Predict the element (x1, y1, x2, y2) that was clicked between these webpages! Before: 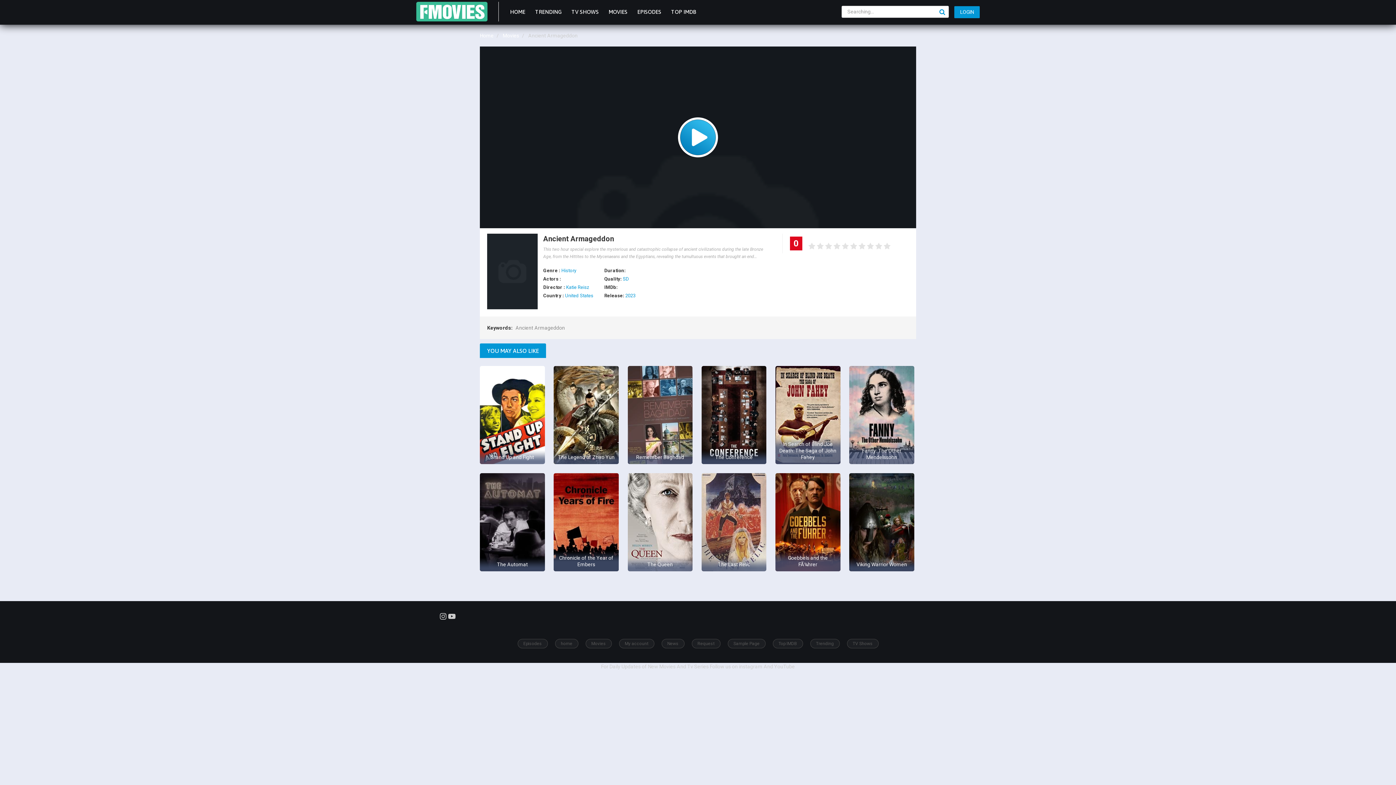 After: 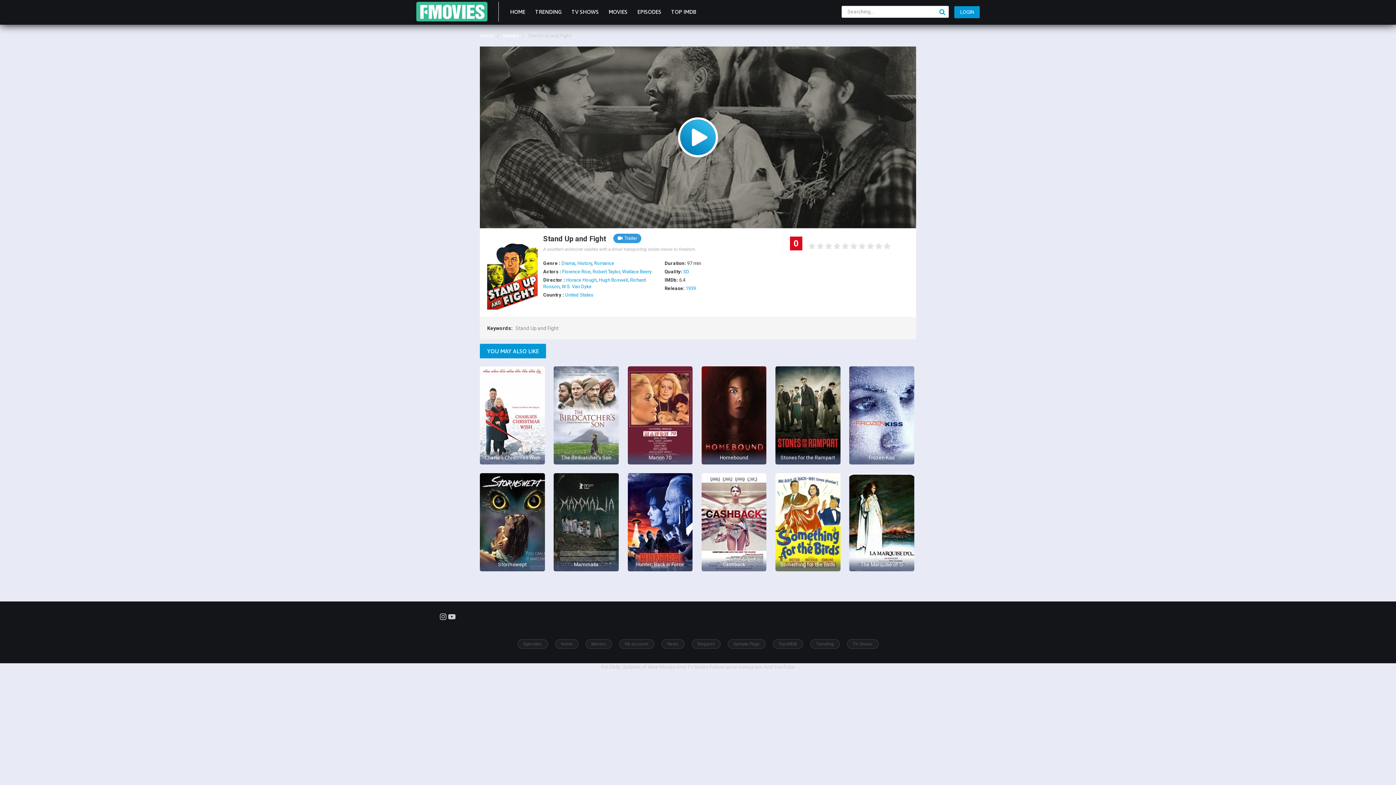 Action: label: Stand Up and Fight bbox: (480, 366, 545, 464)